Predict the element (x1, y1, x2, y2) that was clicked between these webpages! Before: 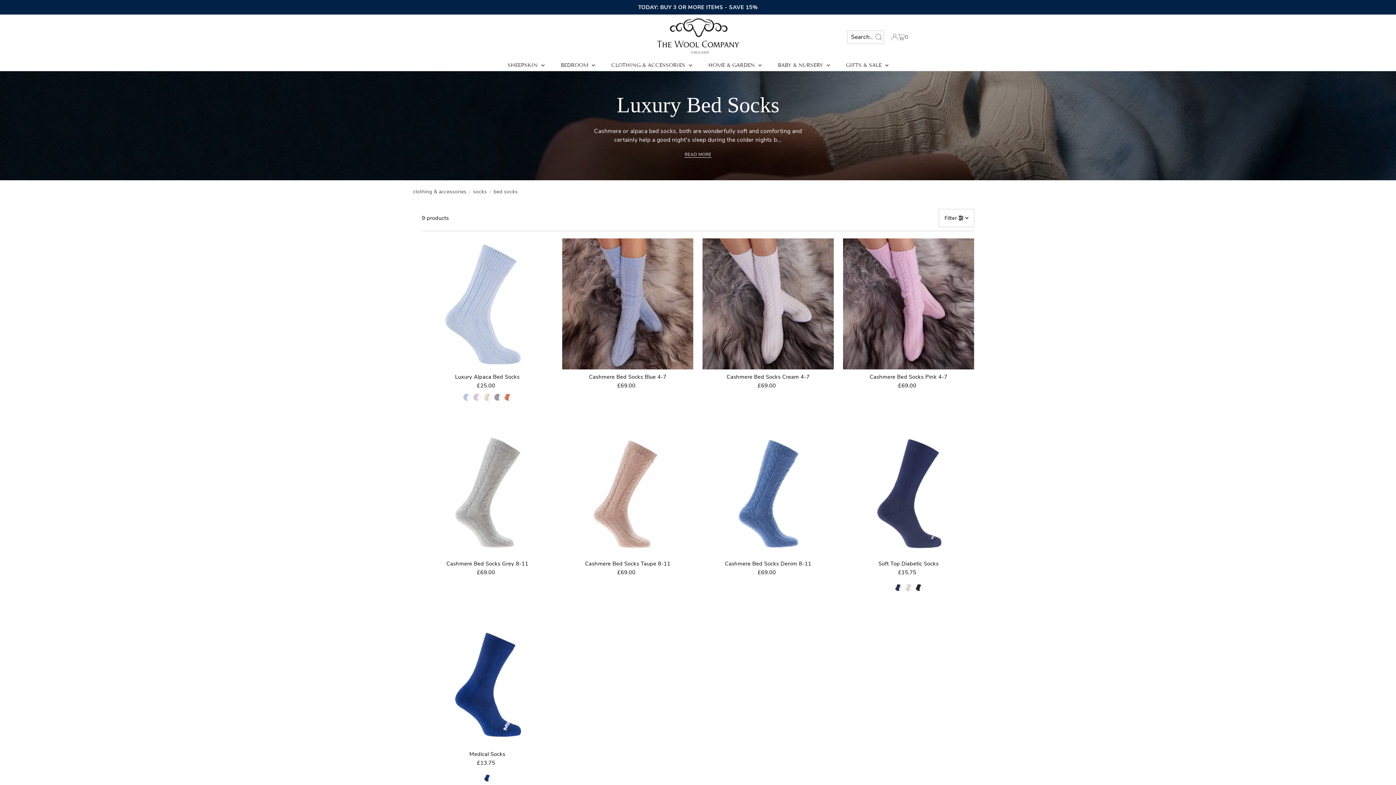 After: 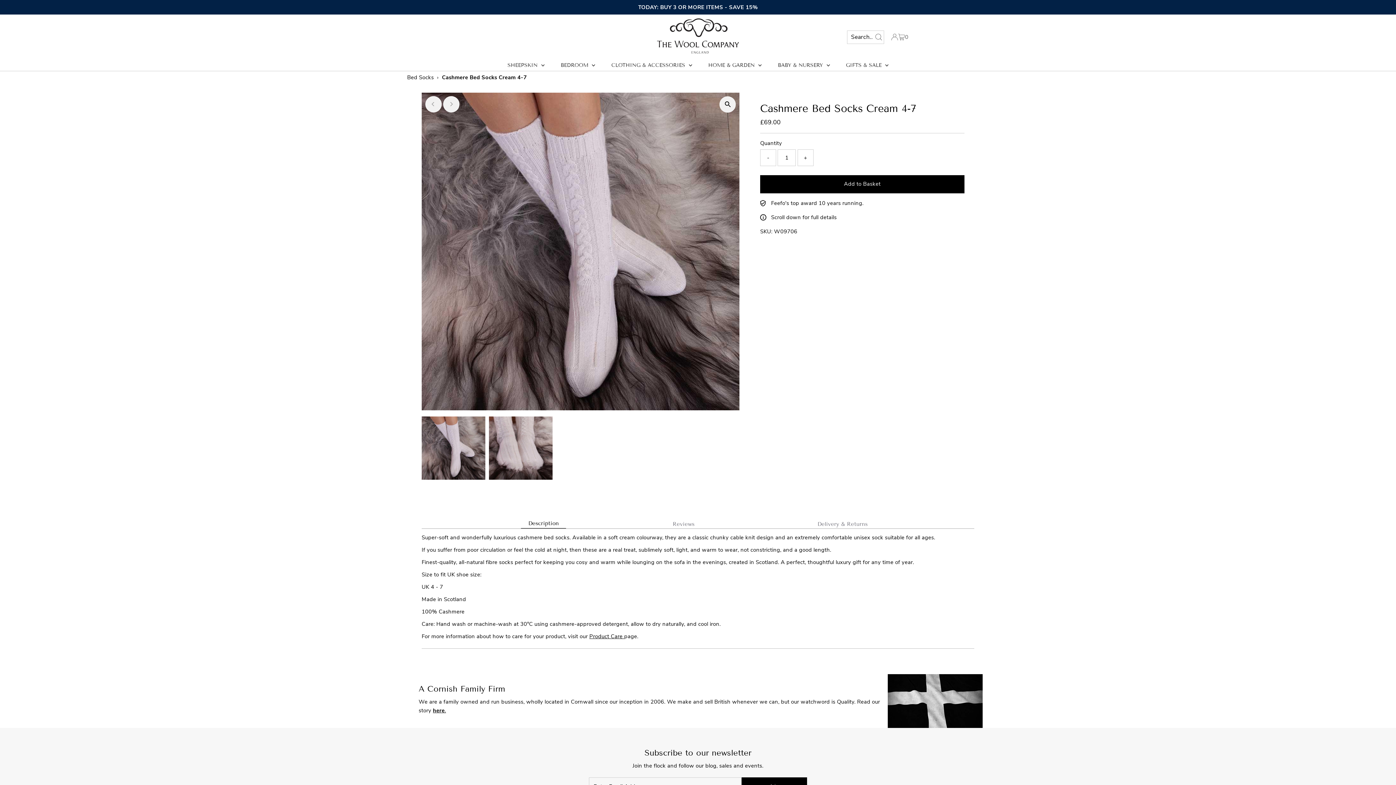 Action: bbox: (702, 238, 834, 369)